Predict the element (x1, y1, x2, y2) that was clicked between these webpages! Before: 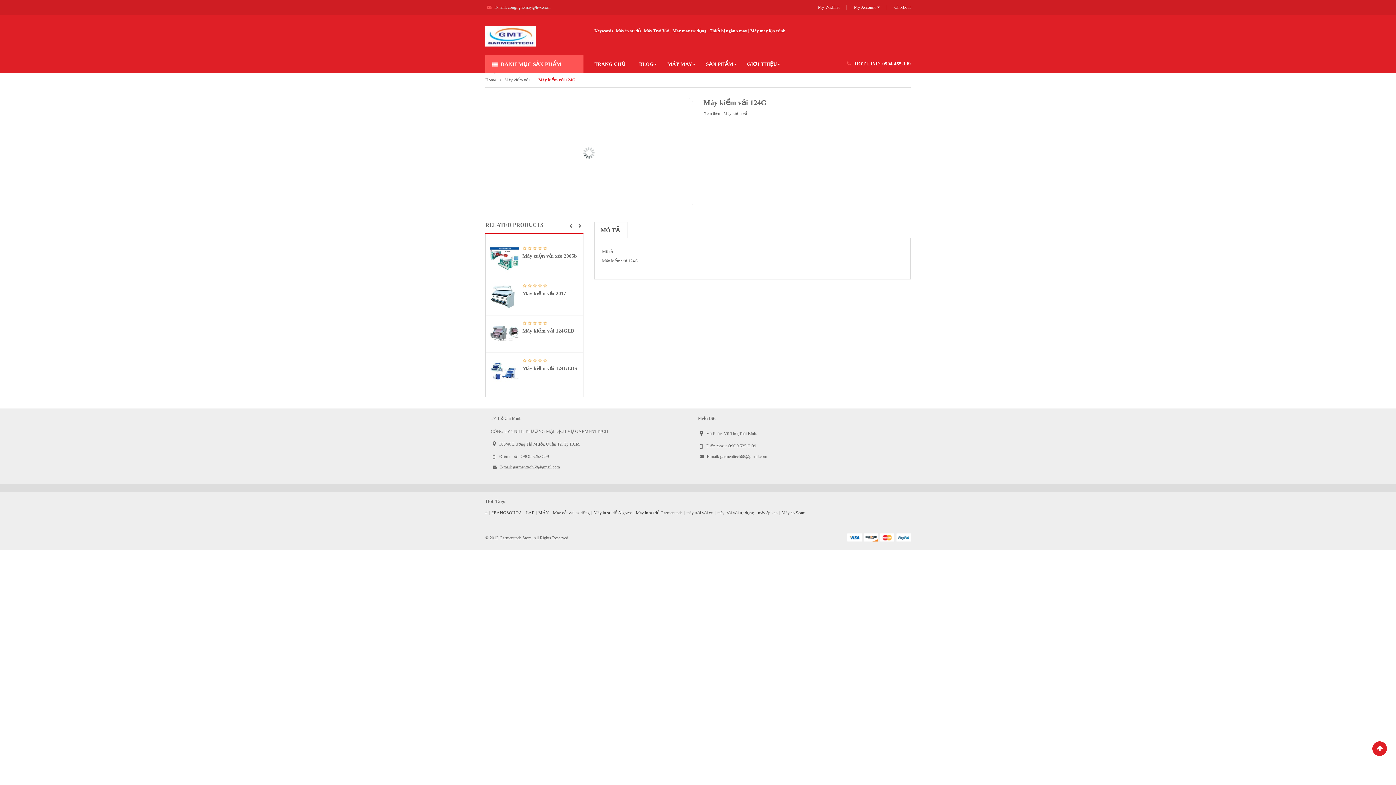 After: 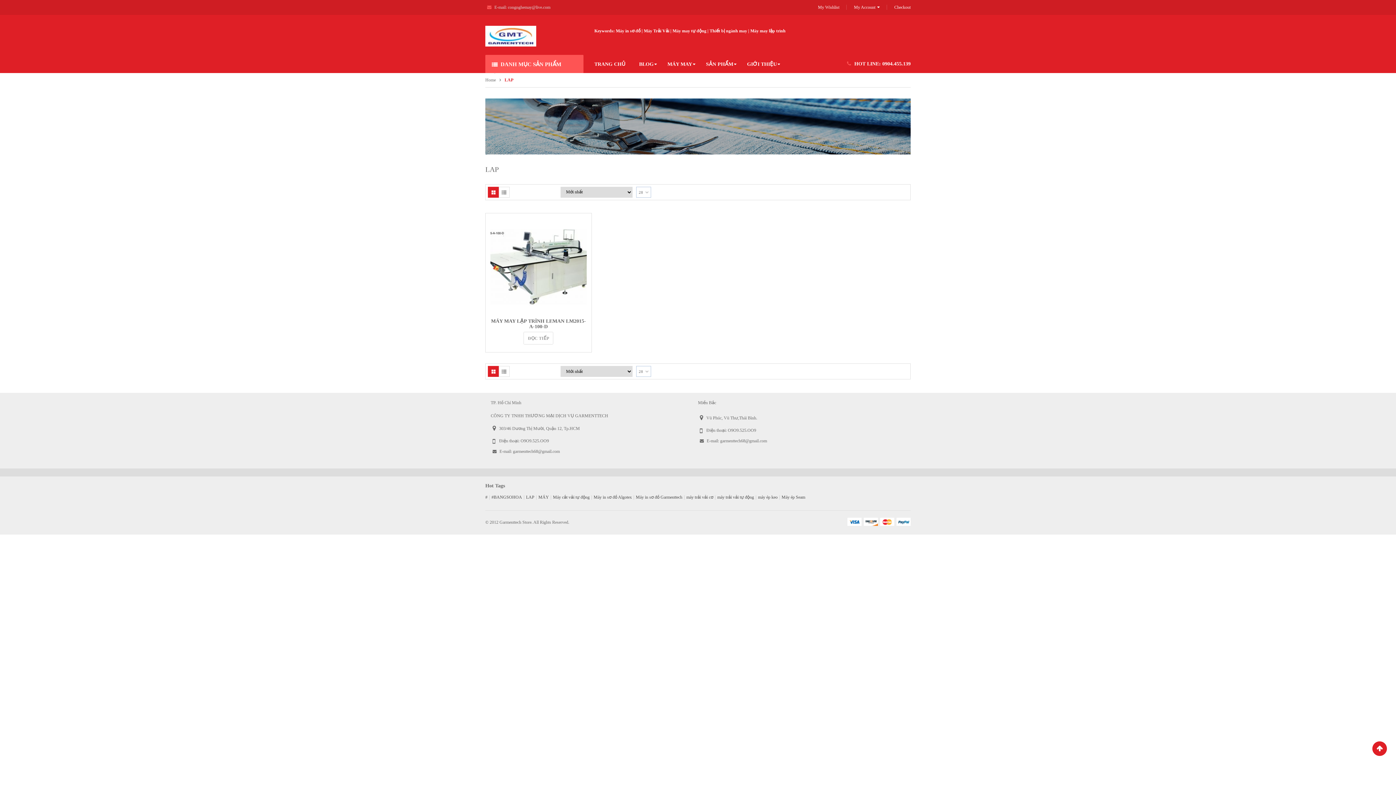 Action: label: LAP (1 sản phẩm) bbox: (526, 509, 536, 517)